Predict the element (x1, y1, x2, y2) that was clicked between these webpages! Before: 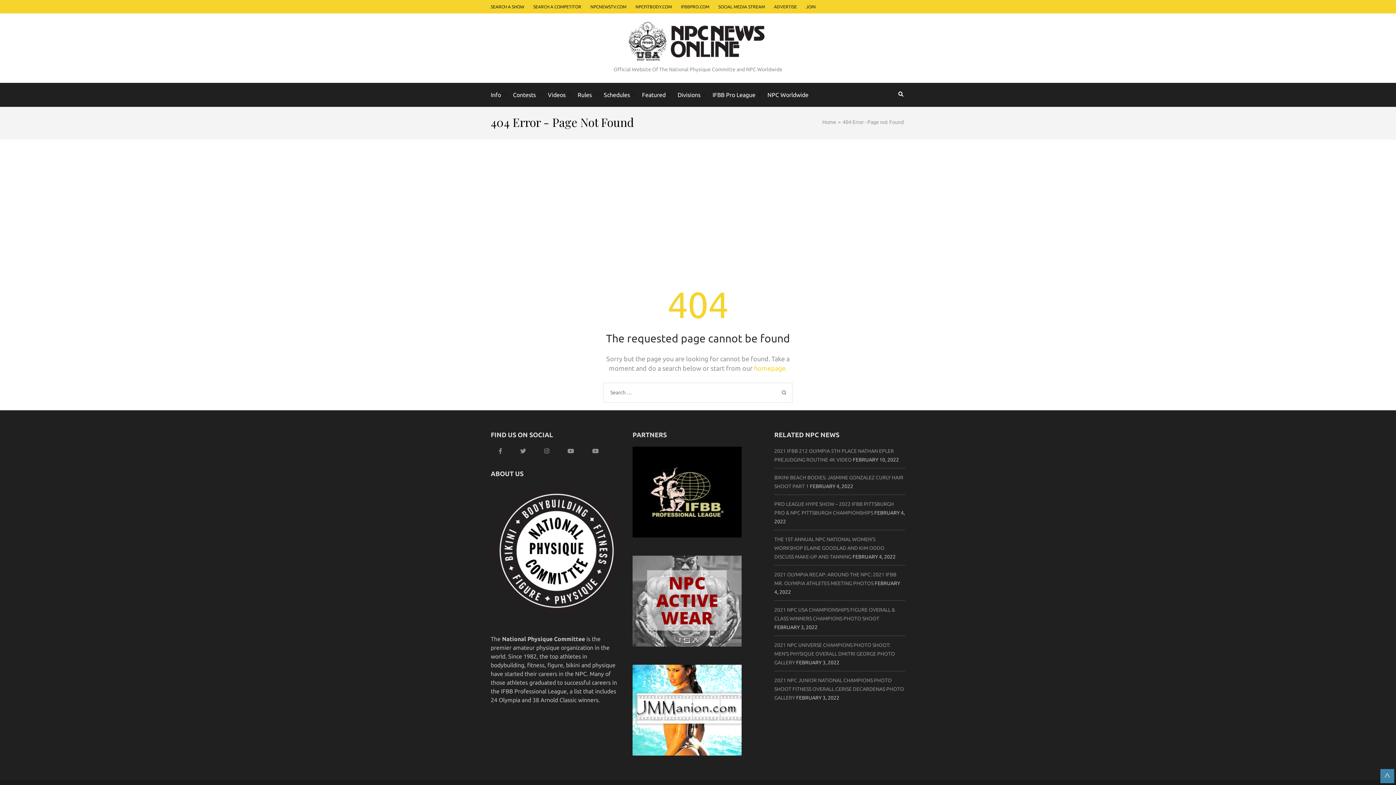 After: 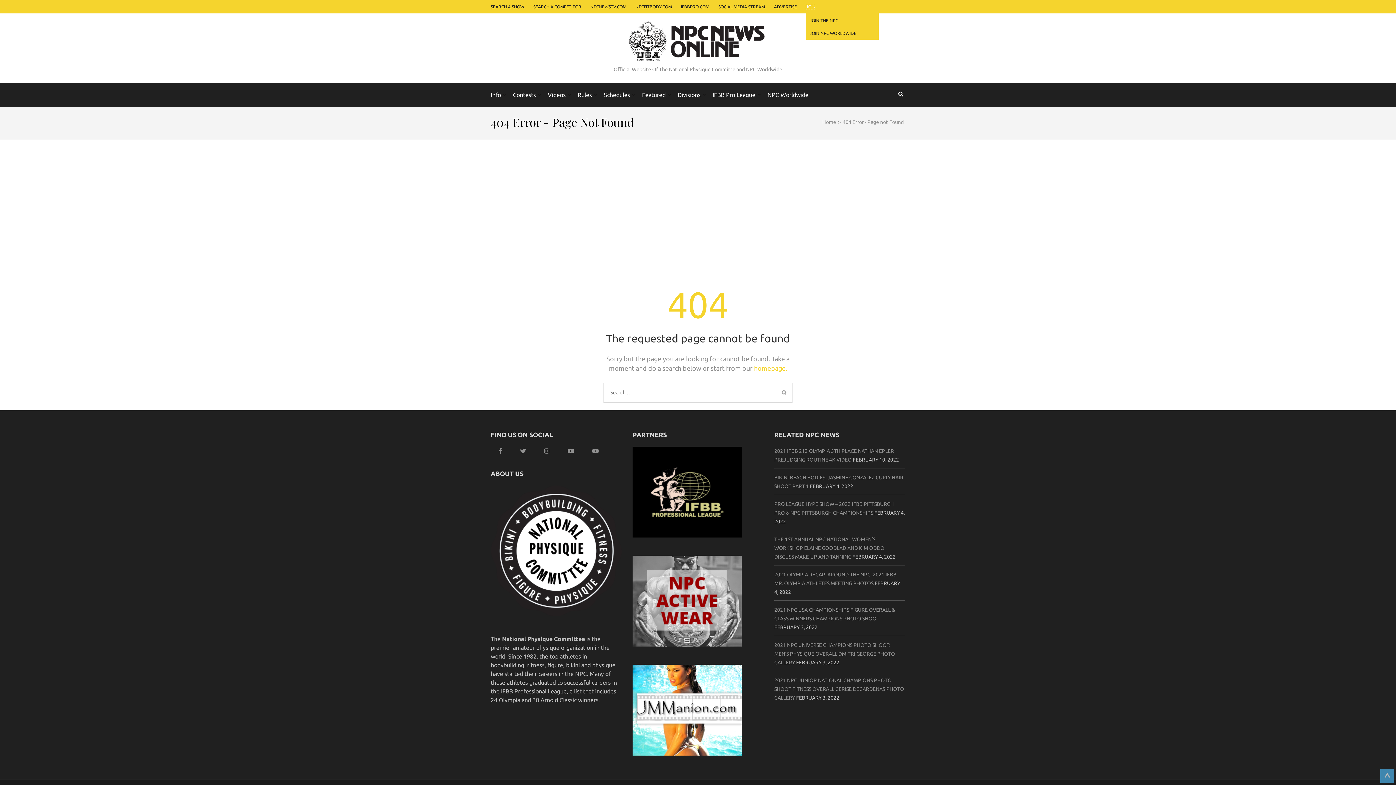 Action: label: JOIN bbox: (806, 4, 816, 9)